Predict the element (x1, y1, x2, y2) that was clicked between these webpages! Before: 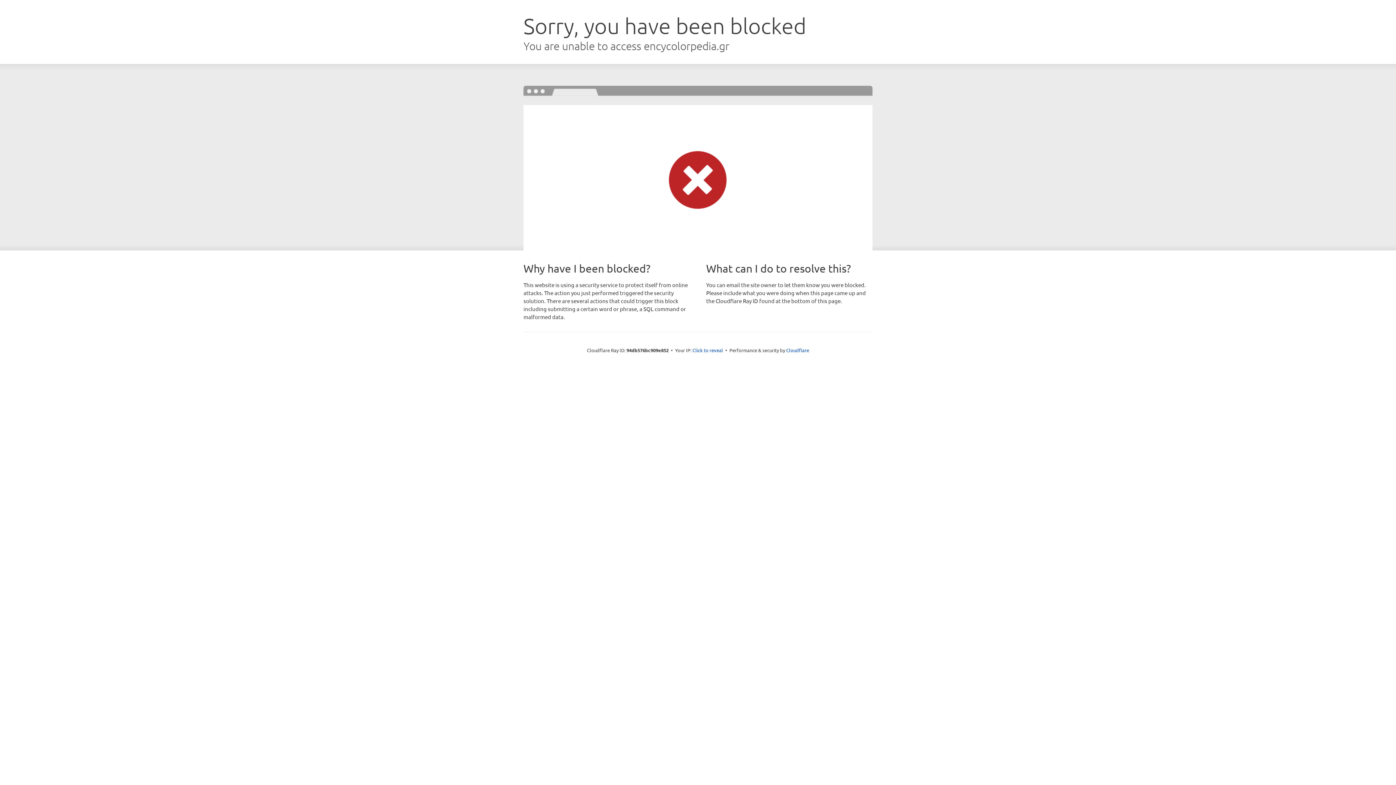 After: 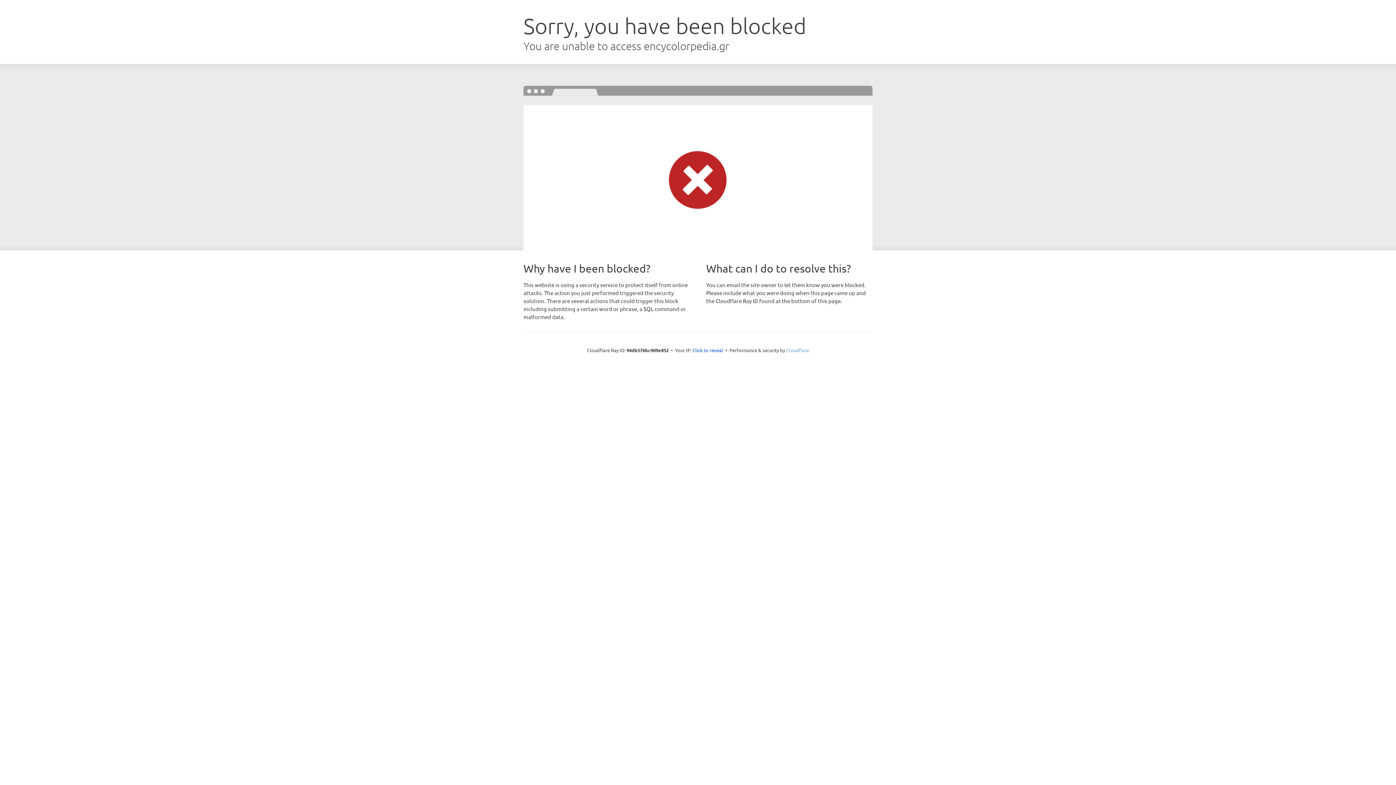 Action: label: Cloudflare bbox: (786, 347, 809, 353)